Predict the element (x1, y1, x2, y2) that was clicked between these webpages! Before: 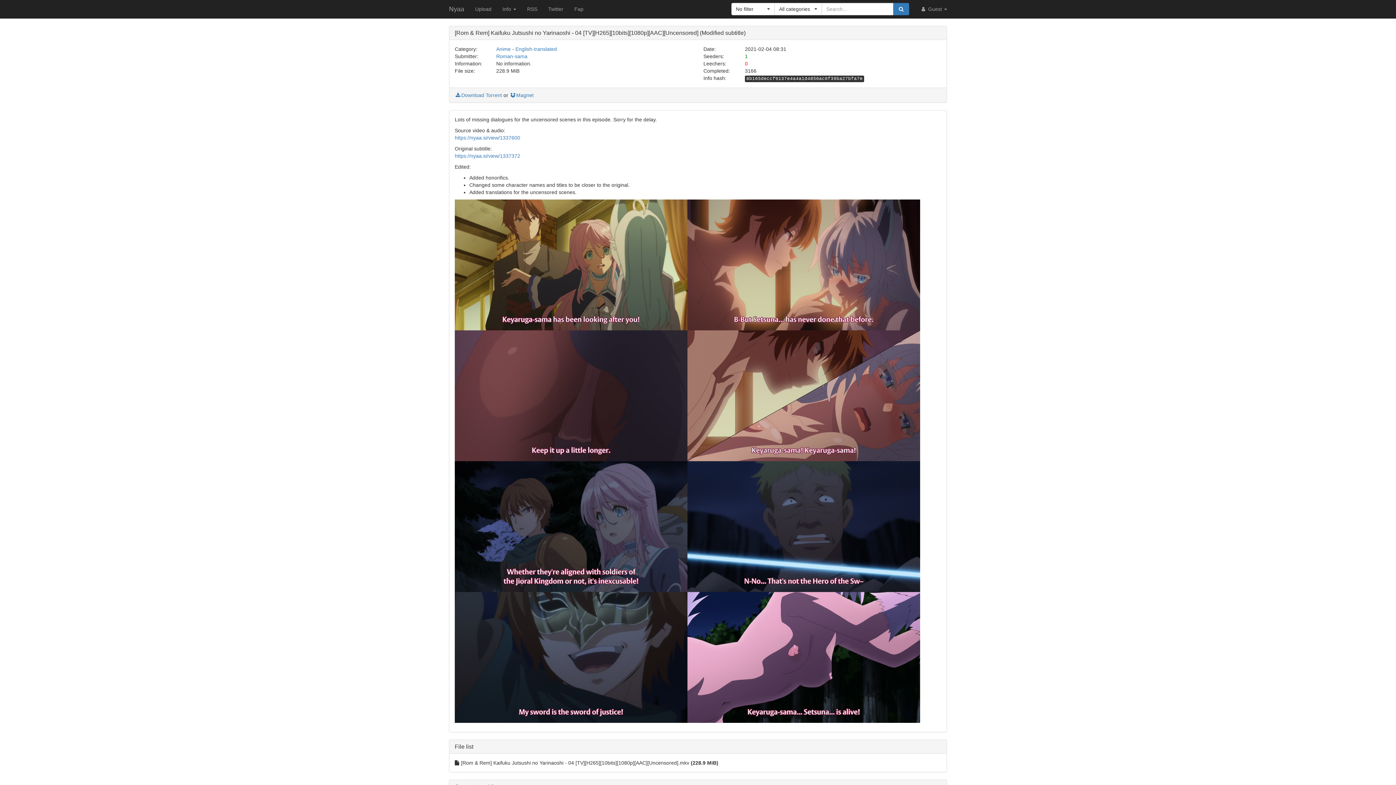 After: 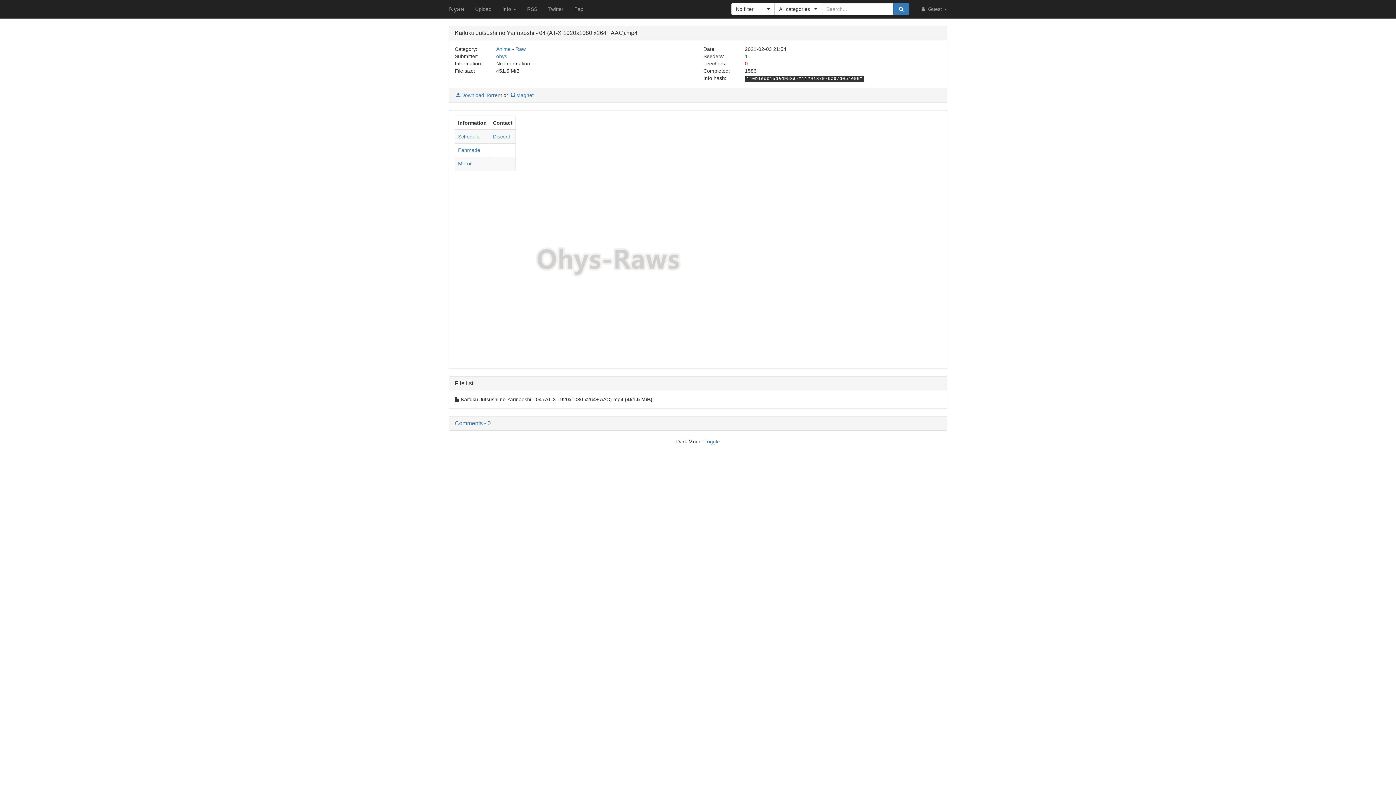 Action: label: https://nyaa.si/view/1337600 bbox: (454, 134, 520, 140)